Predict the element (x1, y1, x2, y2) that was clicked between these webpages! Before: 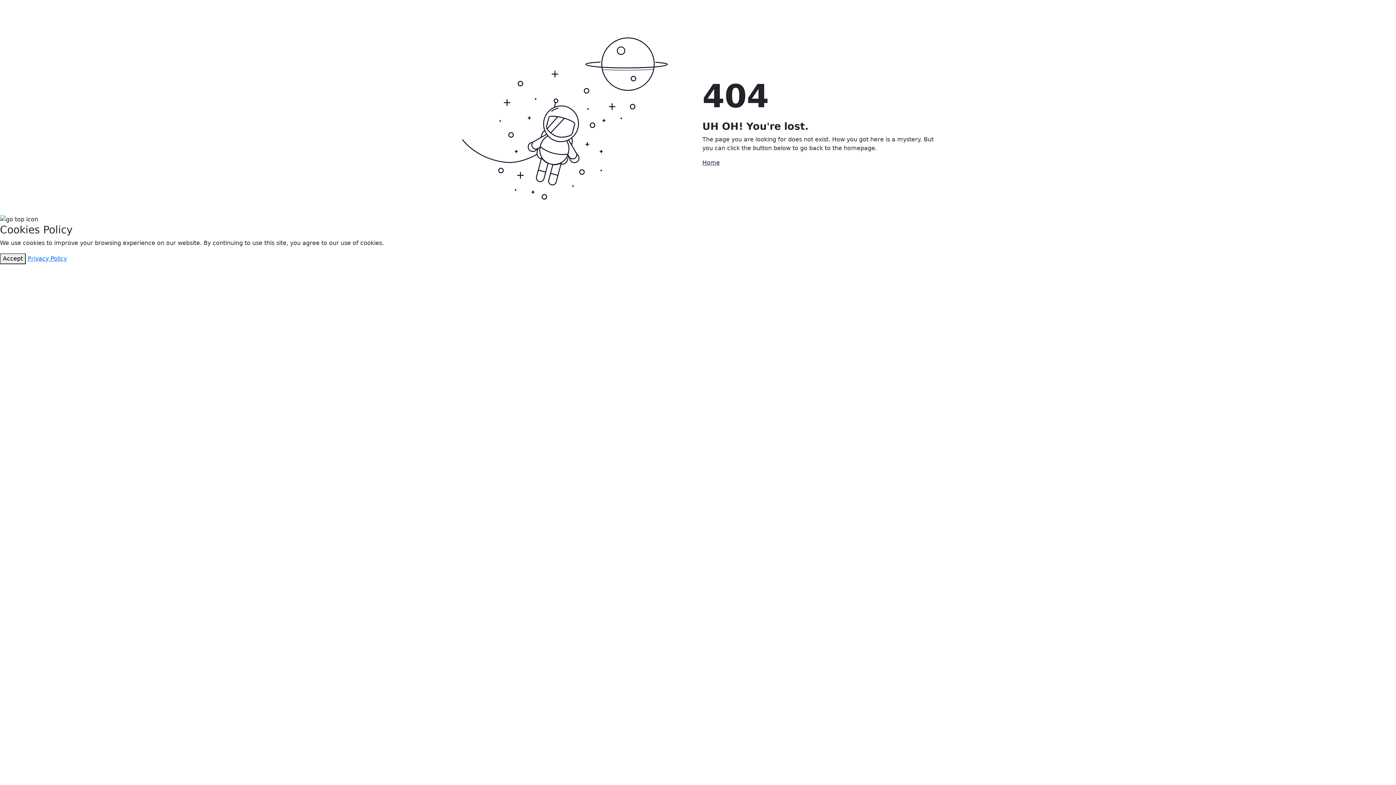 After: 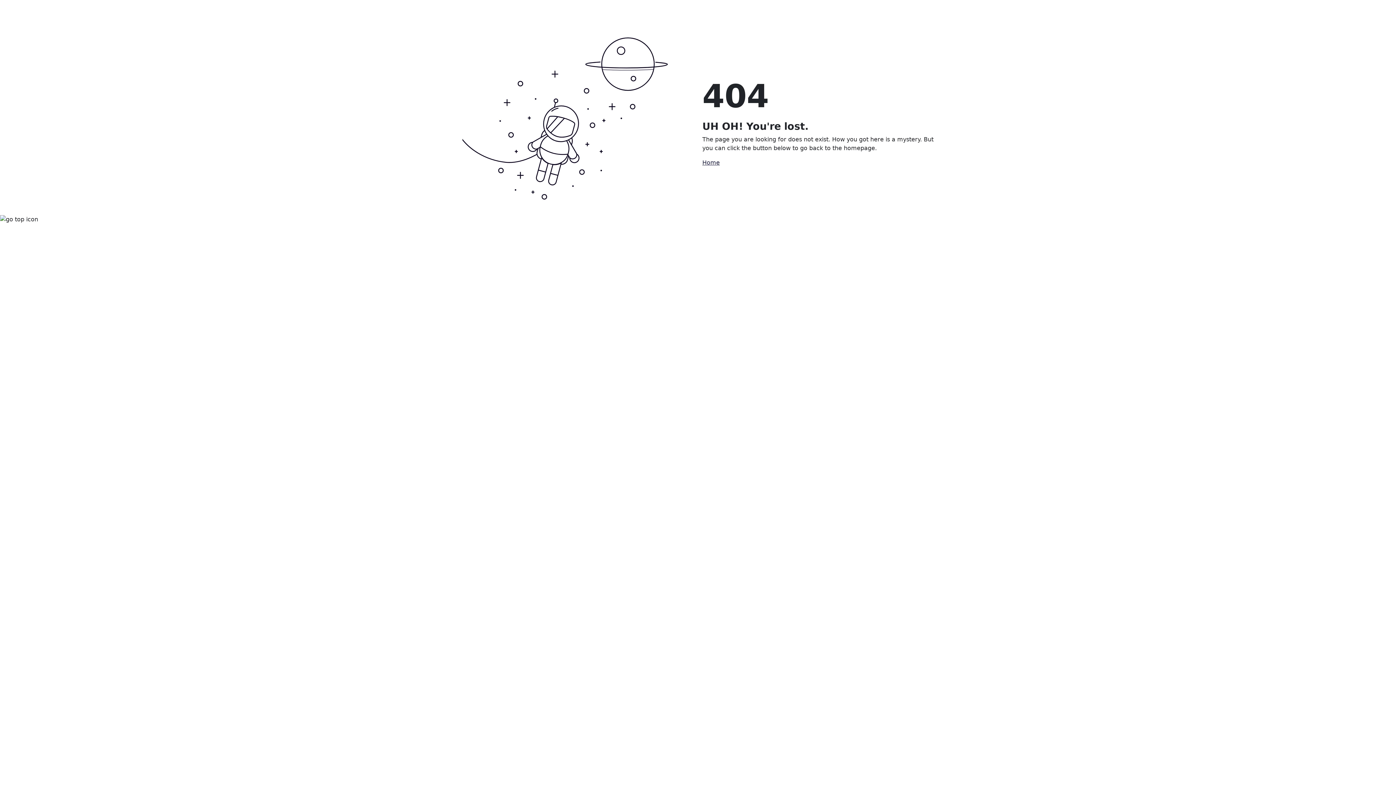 Action: label: Accept bbox: (0, 253, 25, 264)